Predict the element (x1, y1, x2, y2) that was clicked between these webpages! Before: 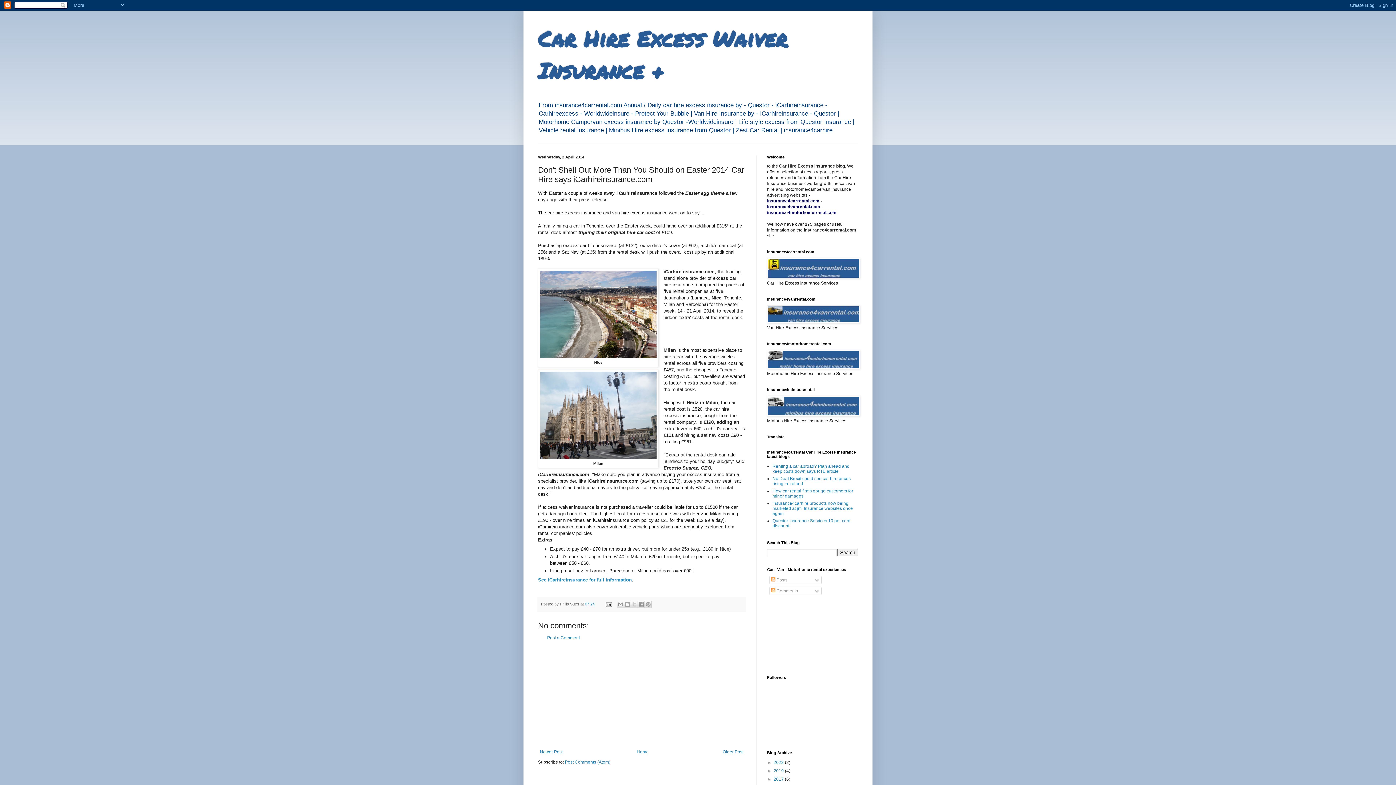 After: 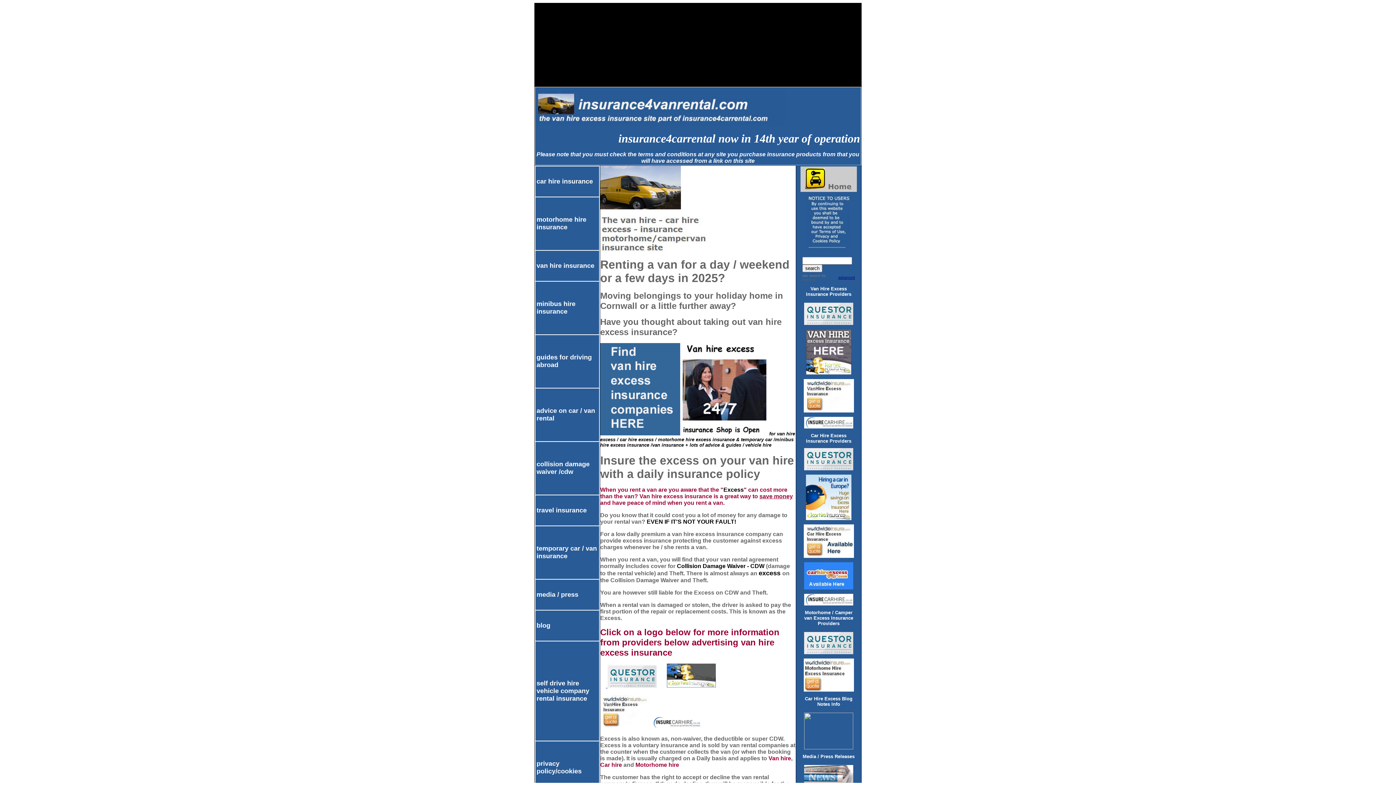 Action: bbox: (767, 204, 821, 209) label: insurance4vanrental.com 